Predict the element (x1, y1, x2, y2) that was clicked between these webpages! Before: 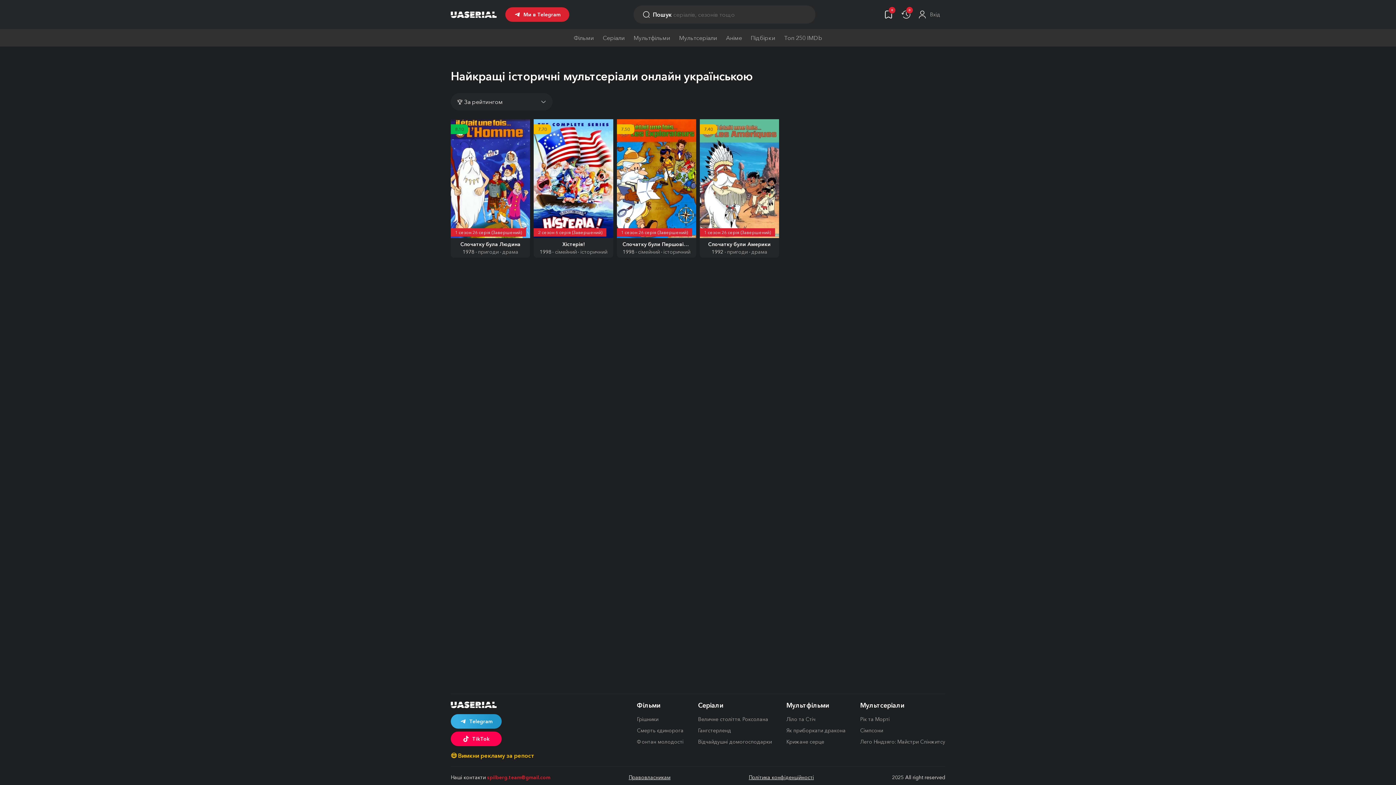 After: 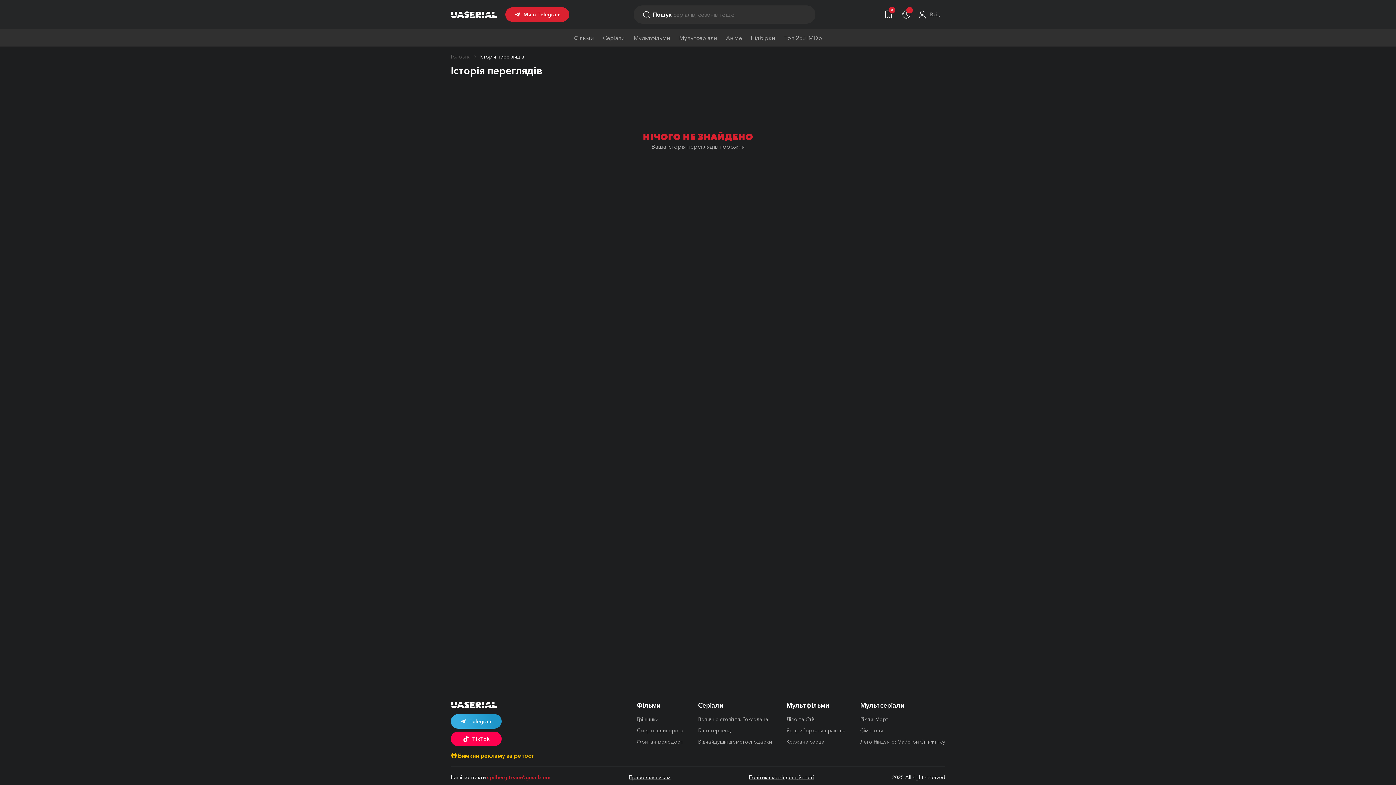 Action: label: 0 bbox: (897, 0, 914, 29)